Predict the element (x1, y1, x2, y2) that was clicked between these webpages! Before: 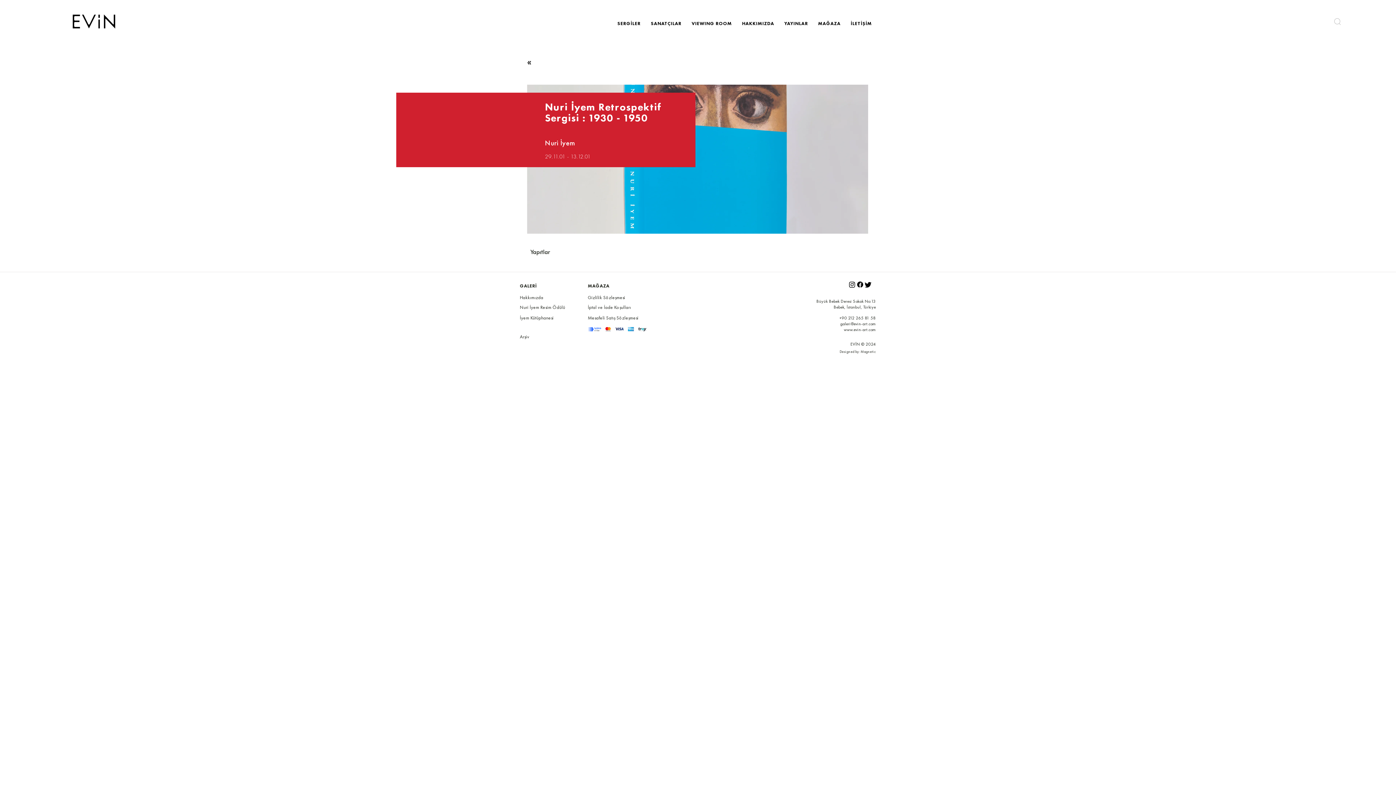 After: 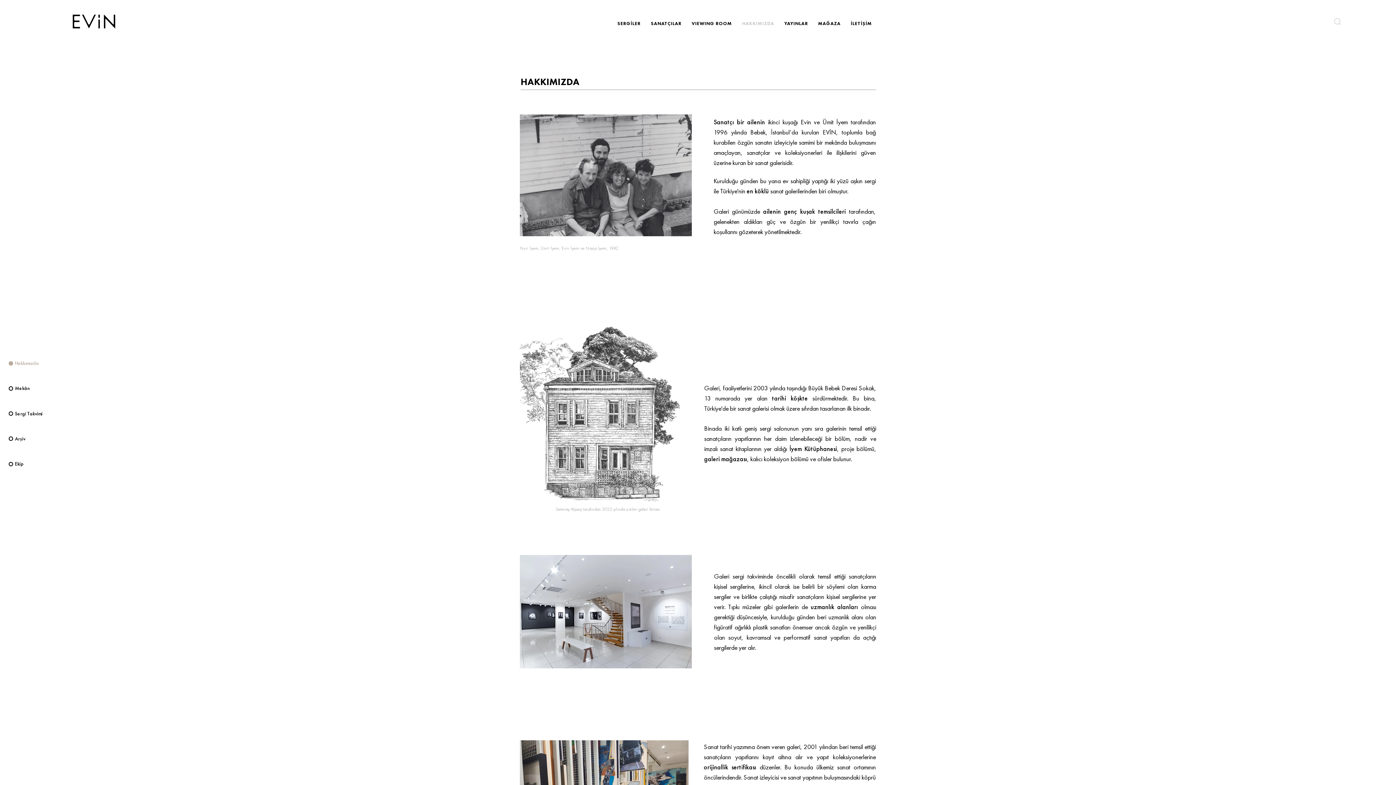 Action: label: Nuri İyem Resim Ödülü bbox: (520, 304, 565, 310)